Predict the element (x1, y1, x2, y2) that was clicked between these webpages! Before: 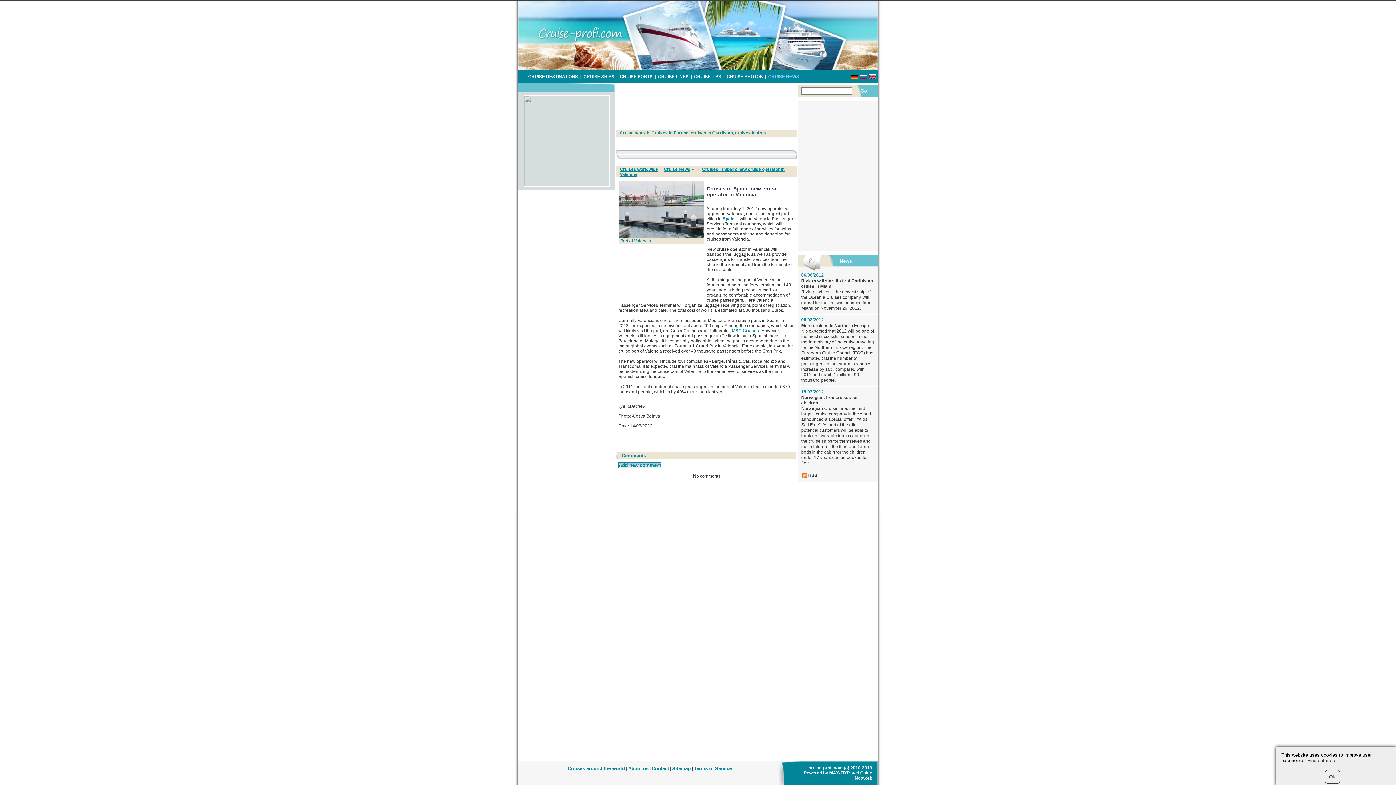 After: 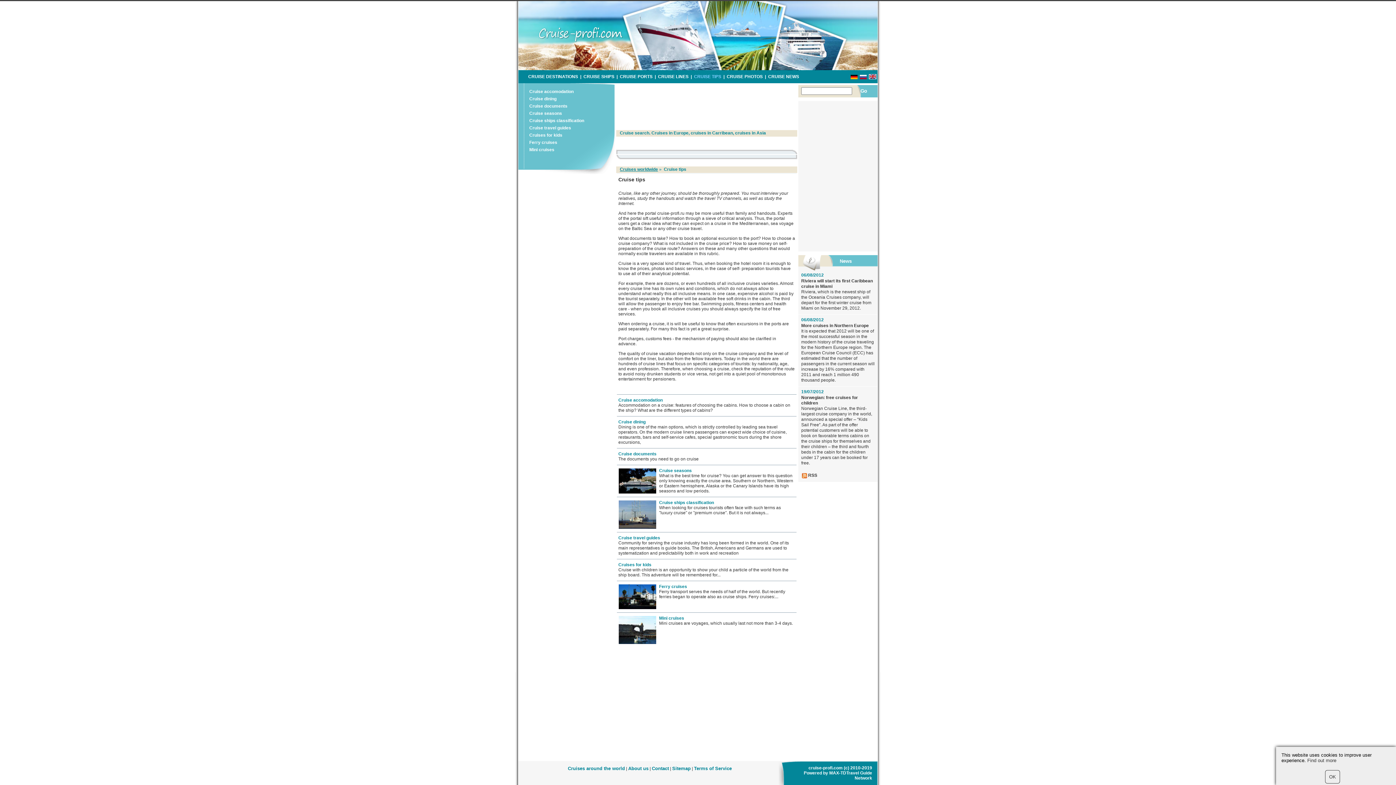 Action: label: CRUISE TIPS bbox: (693, 74, 722, 79)